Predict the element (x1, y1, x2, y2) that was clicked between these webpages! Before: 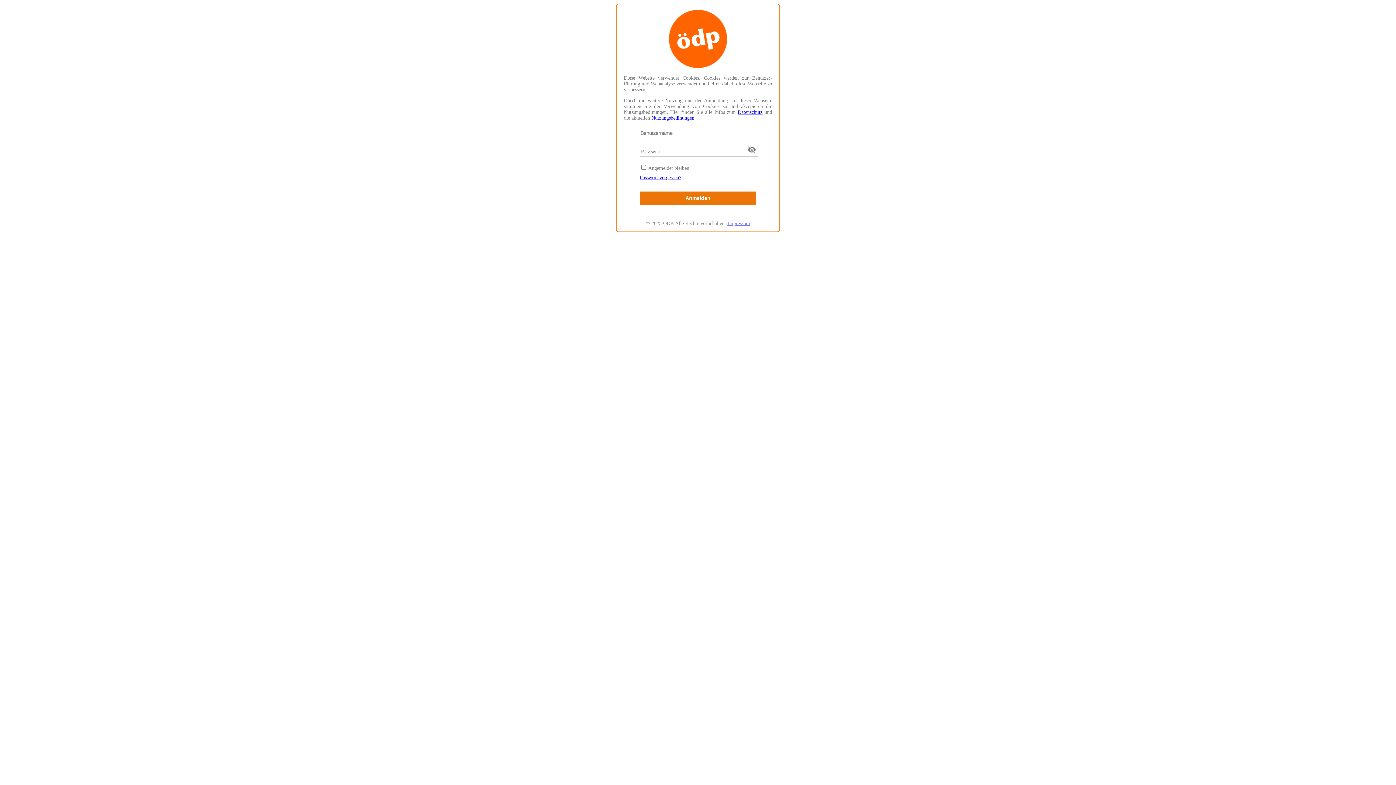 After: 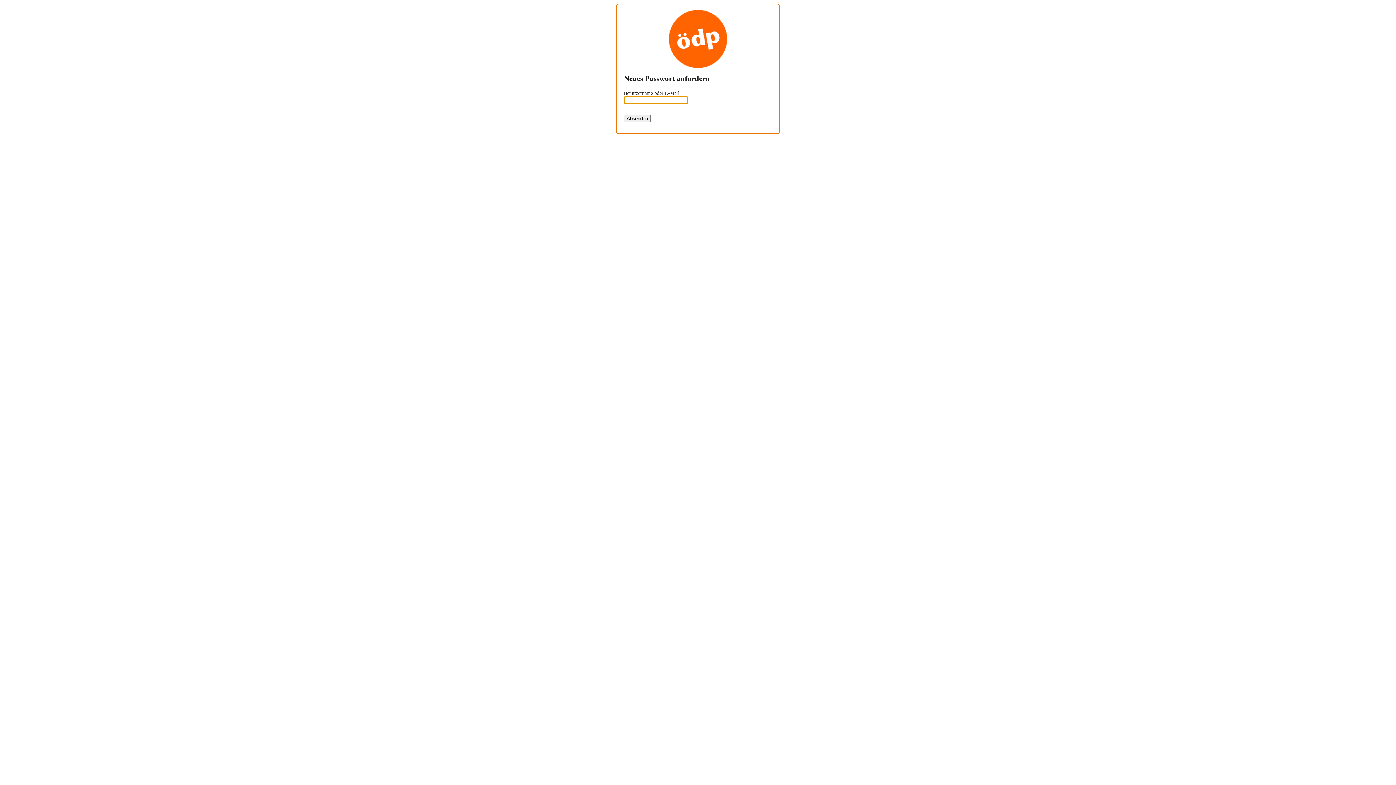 Action: bbox: (640, 174, 681, 180) label: Passwort vergessen?